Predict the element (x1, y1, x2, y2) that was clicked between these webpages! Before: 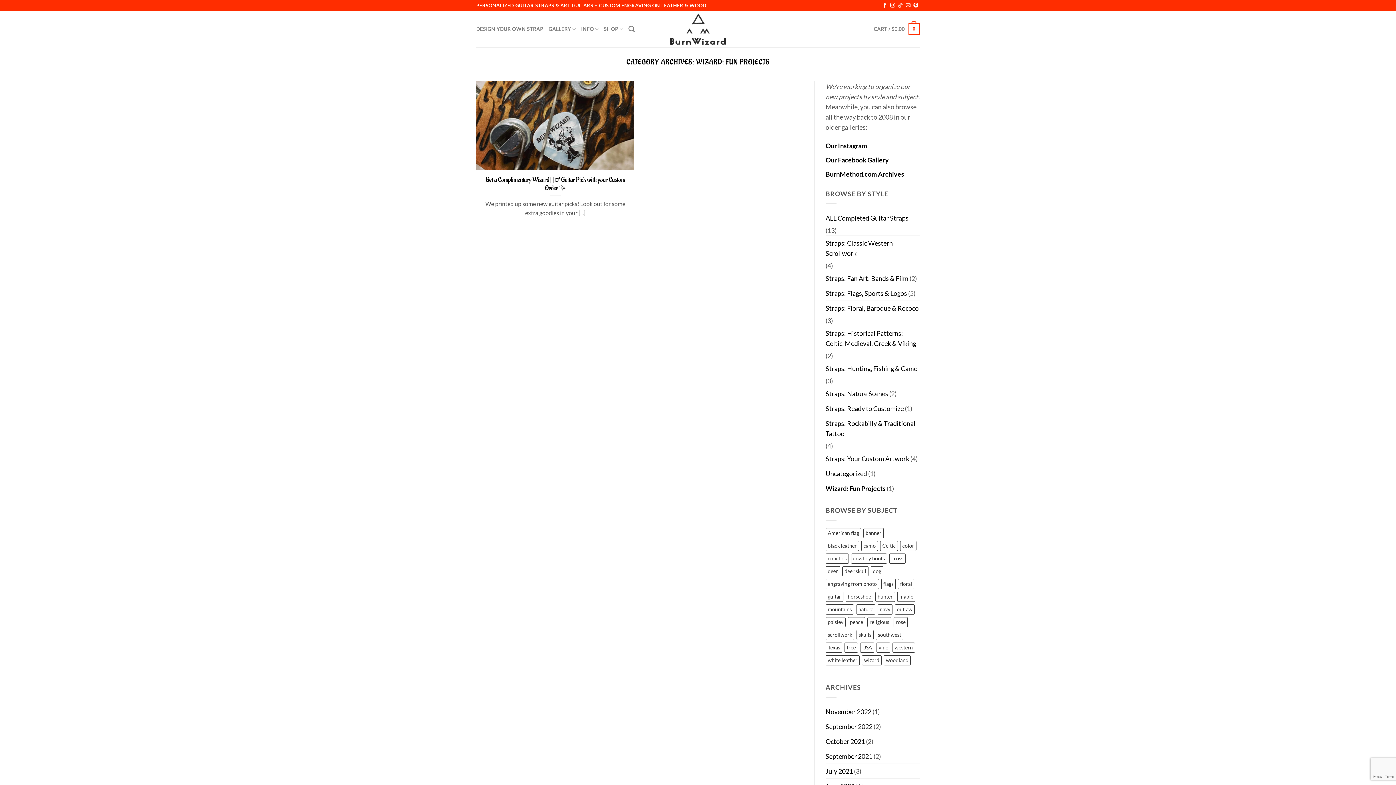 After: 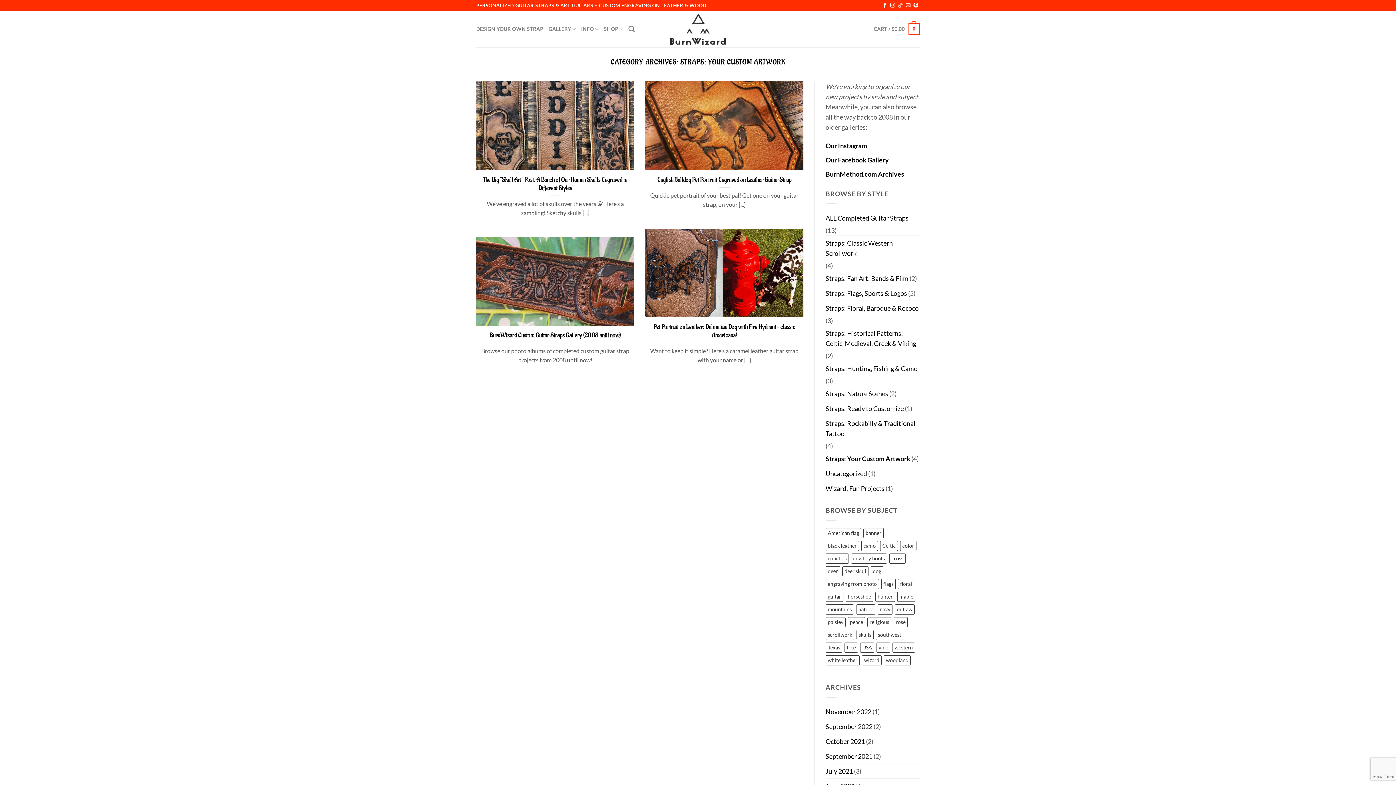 Action: bbox: (825, 451, 909, 466) label: Straps: Your Custom Artwork